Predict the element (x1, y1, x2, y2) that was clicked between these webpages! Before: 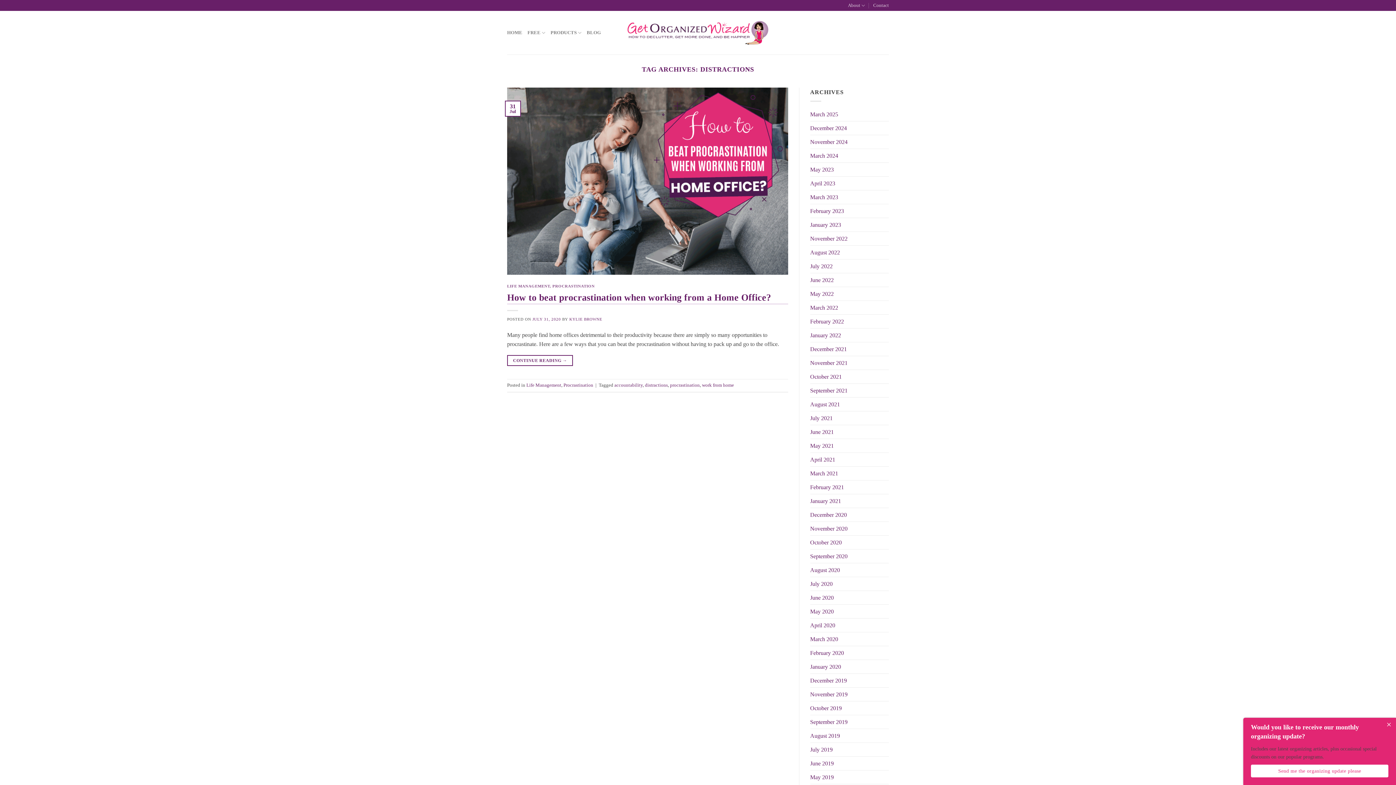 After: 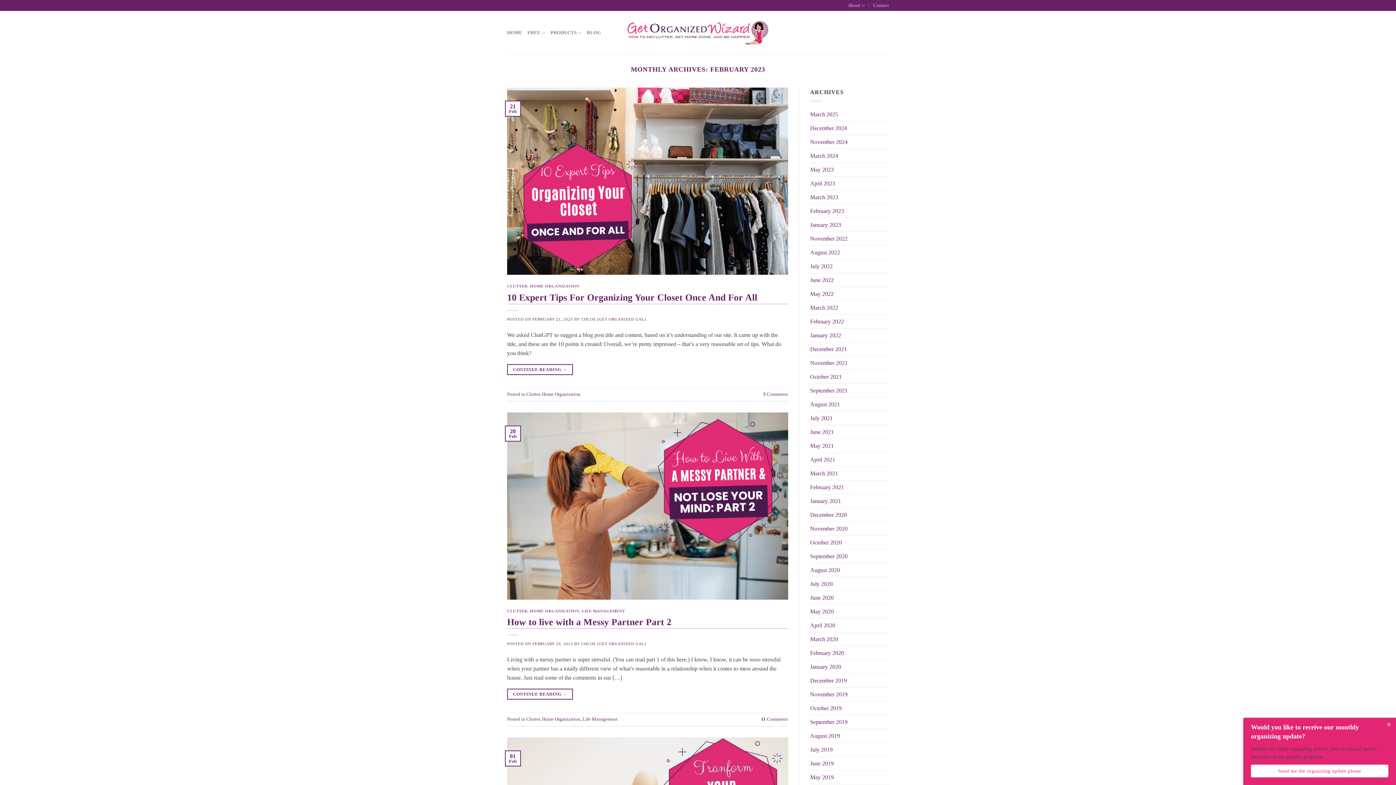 Action: label: February 2023 bbox: (810, 204, 844, 217)